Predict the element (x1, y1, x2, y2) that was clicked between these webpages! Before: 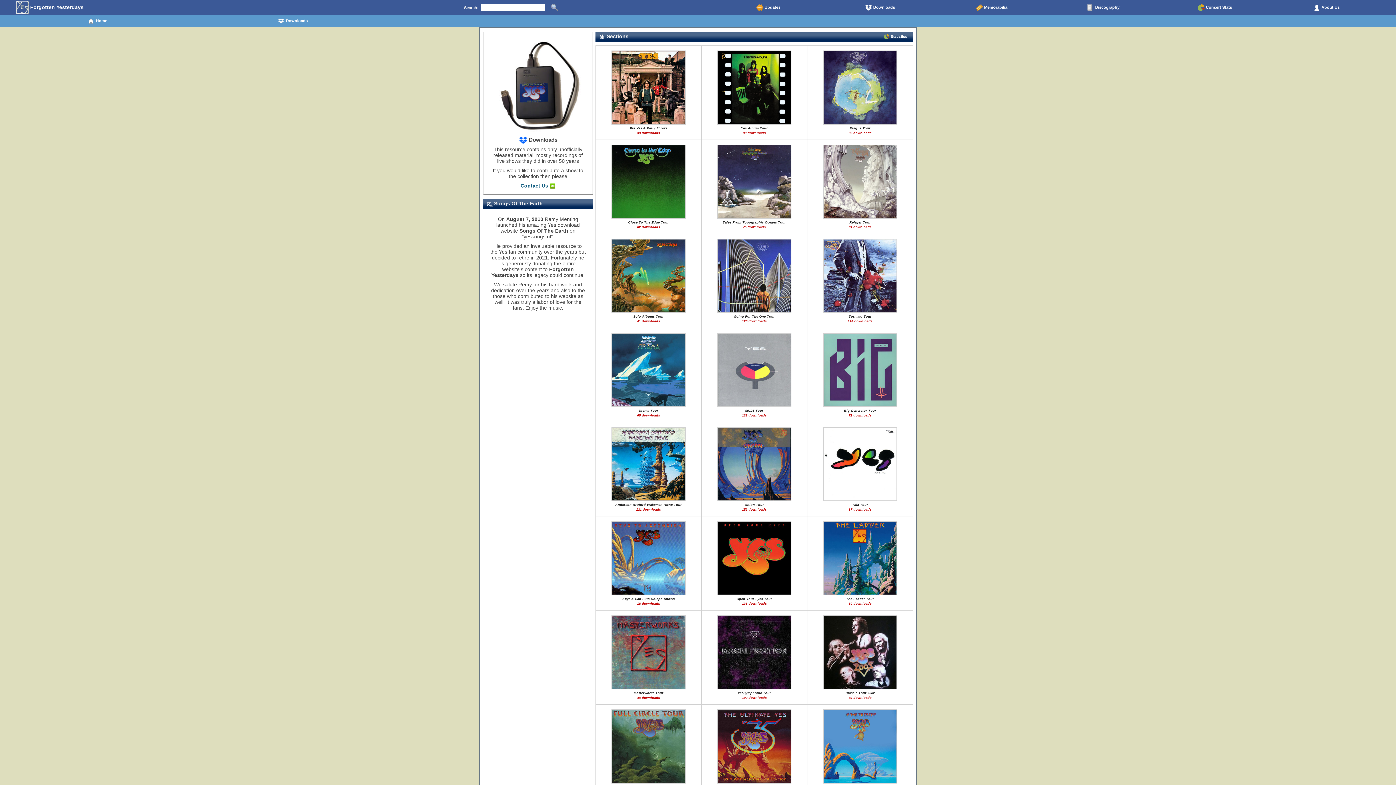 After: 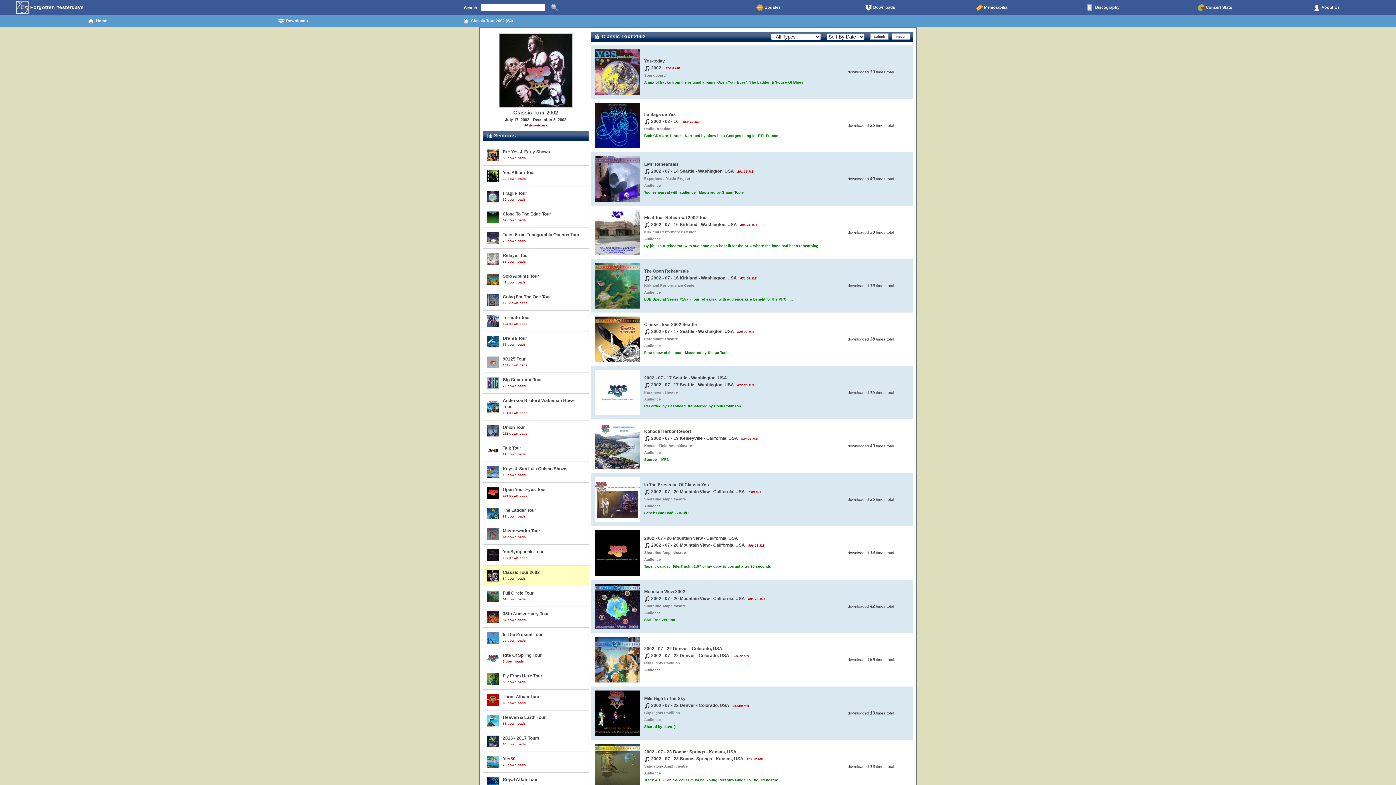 Action: bbox: (808, 612, 912, 703) label: Classic Tour 2002
84 downloads